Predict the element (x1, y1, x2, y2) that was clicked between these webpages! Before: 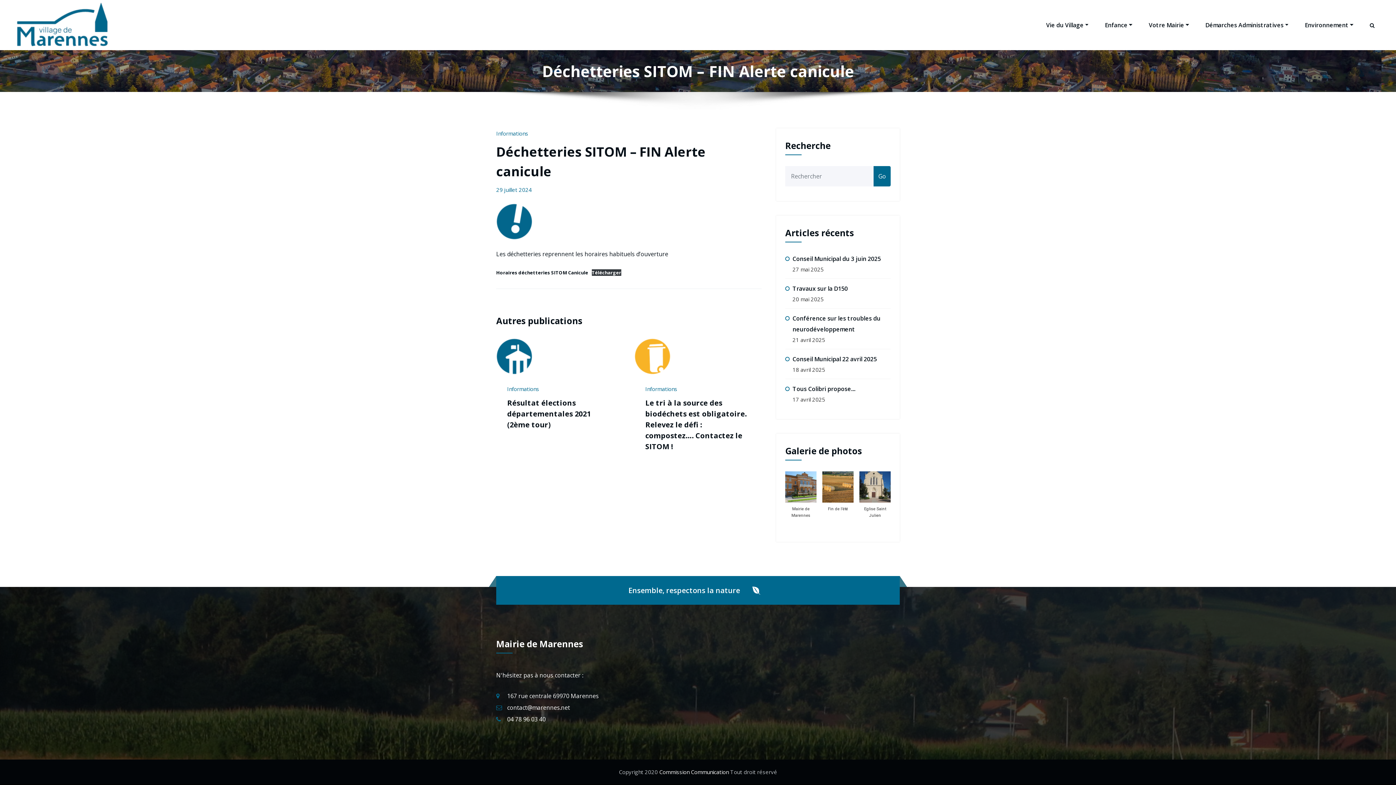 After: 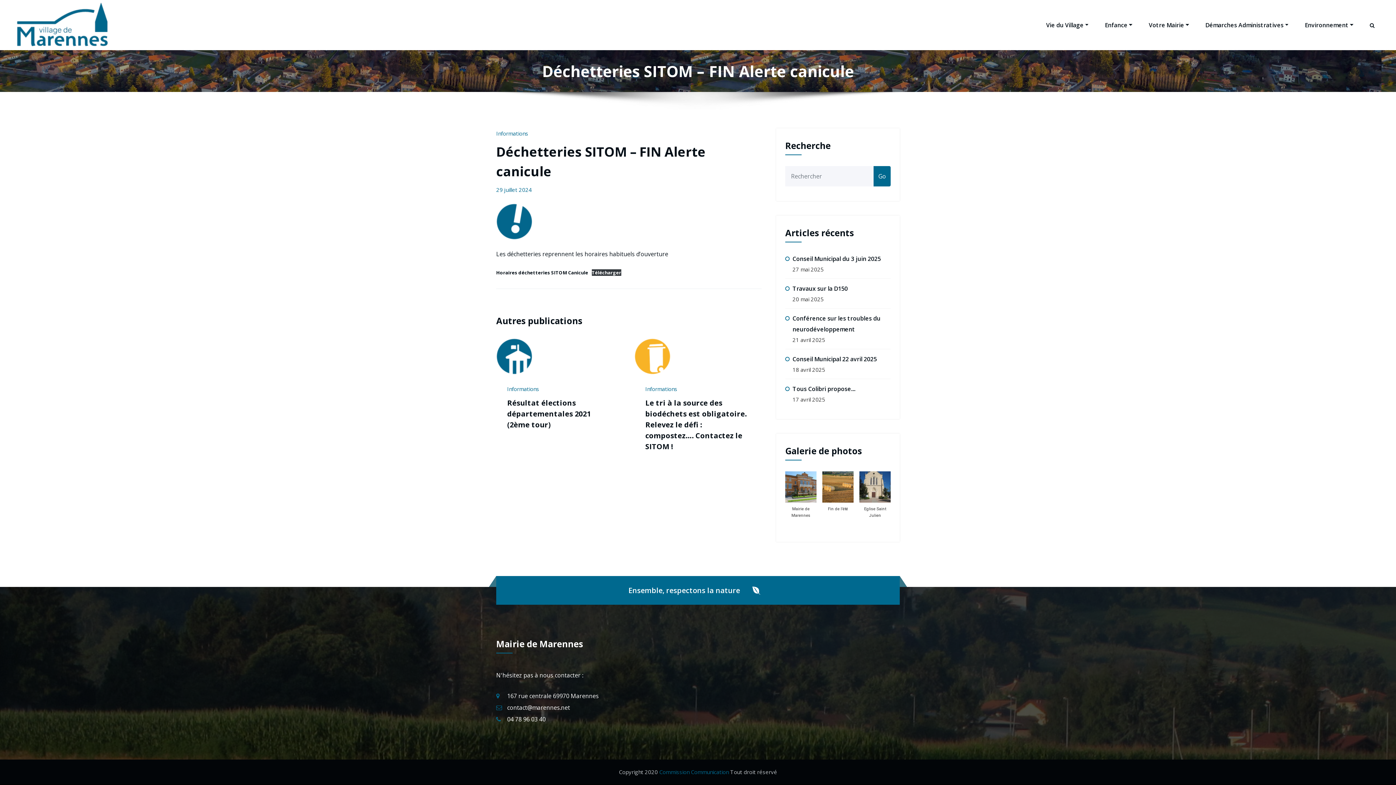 Action: bbox: (659, 768, 728, 775) label: Commission Communication